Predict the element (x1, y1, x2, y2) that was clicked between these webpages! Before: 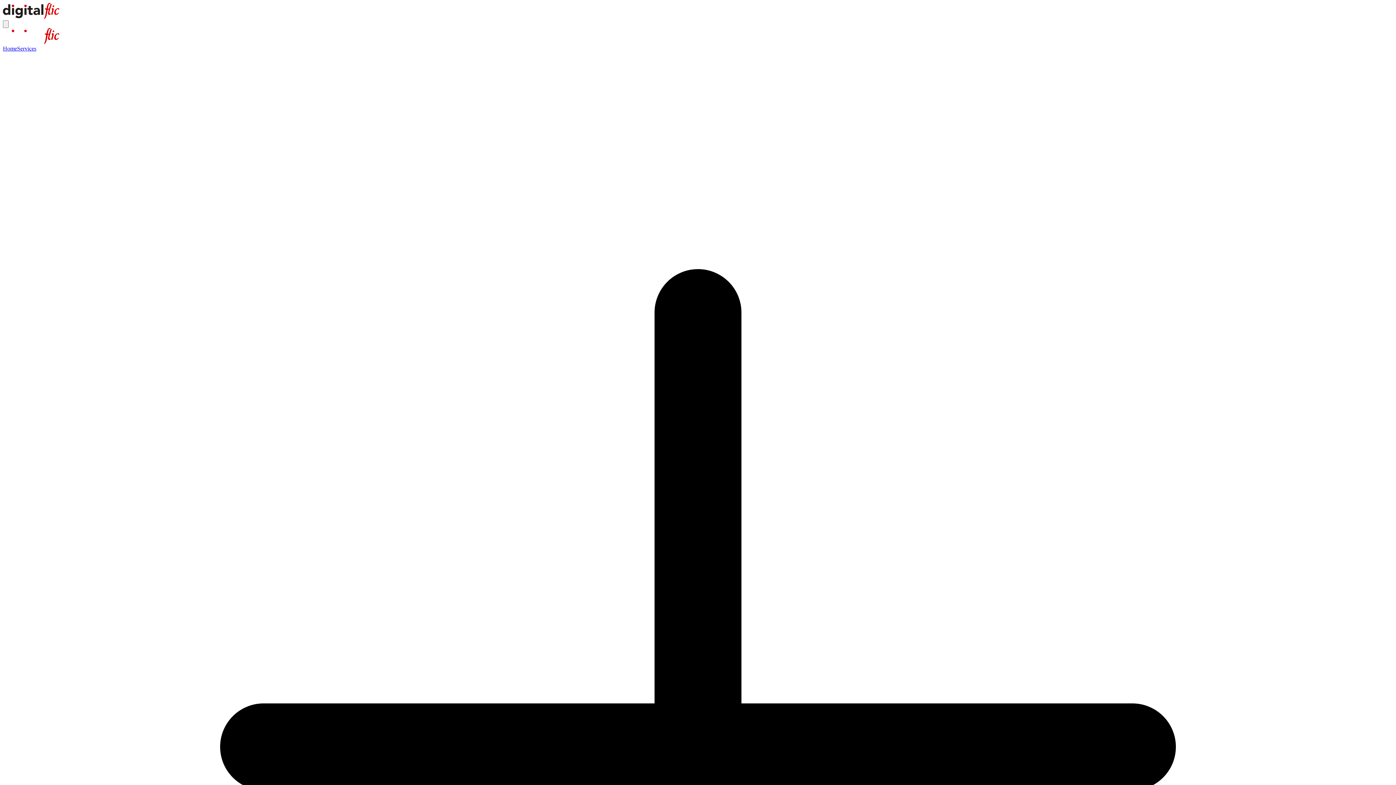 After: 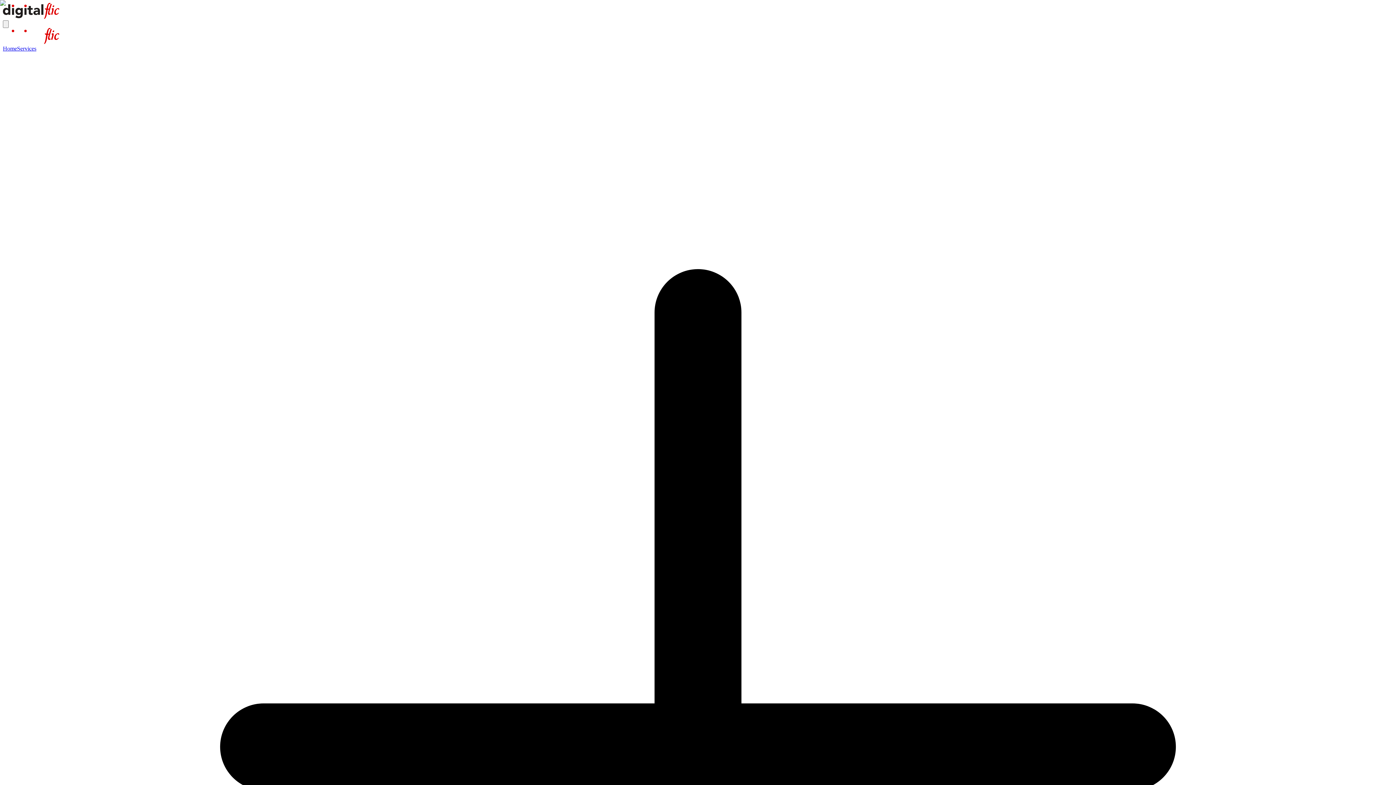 Action: bbox: (2, 45, 17, 51) label: Home